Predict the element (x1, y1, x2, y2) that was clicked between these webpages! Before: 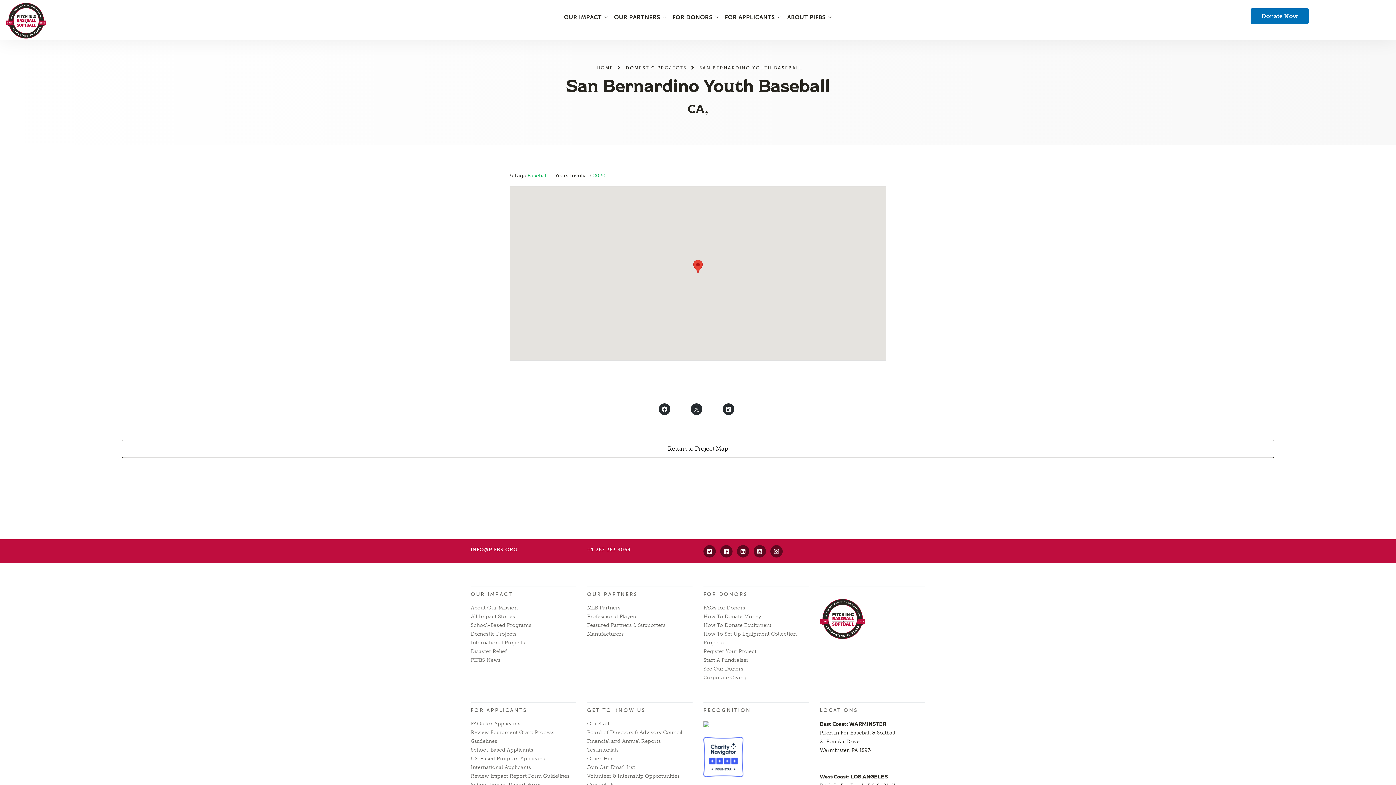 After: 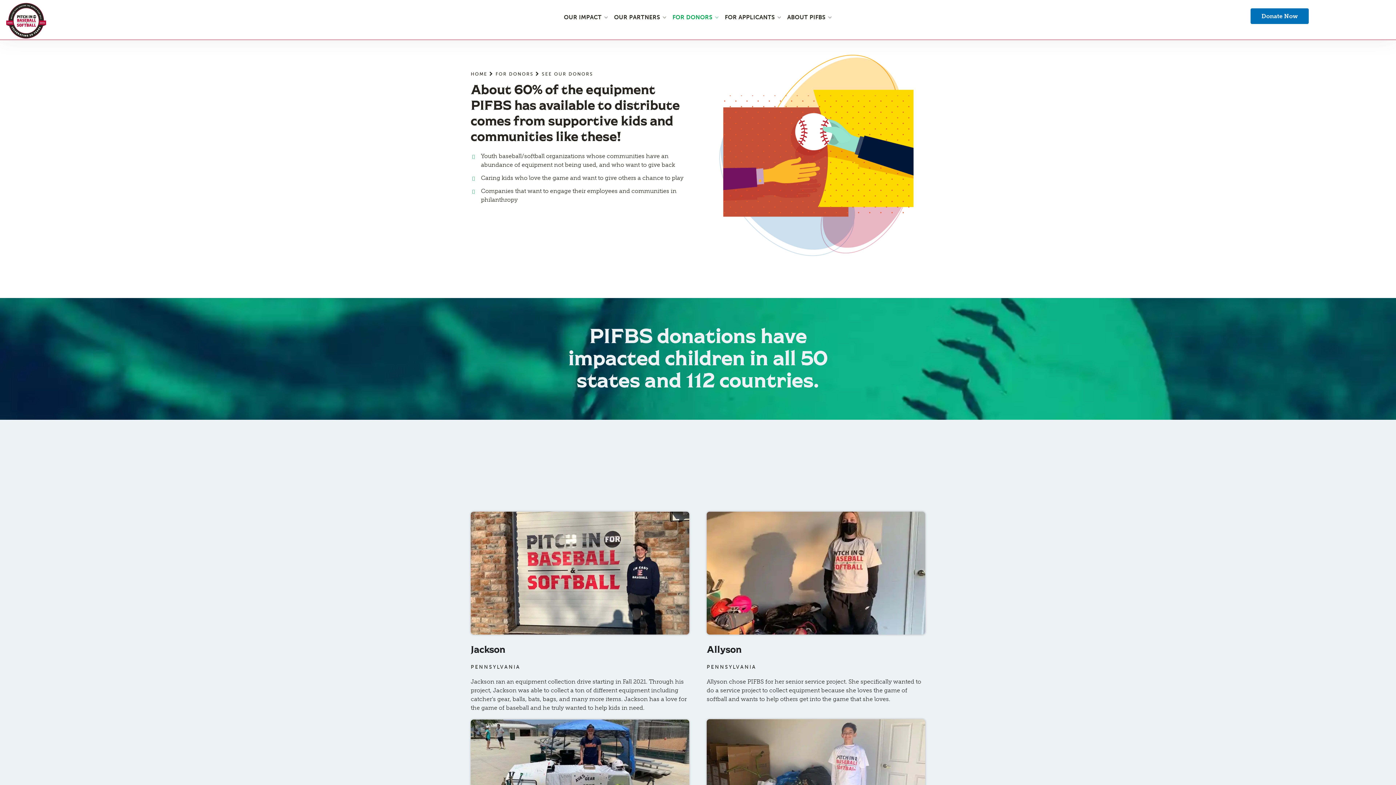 Action: label: See Our Donors bbox: (703, 666, 743, 672)